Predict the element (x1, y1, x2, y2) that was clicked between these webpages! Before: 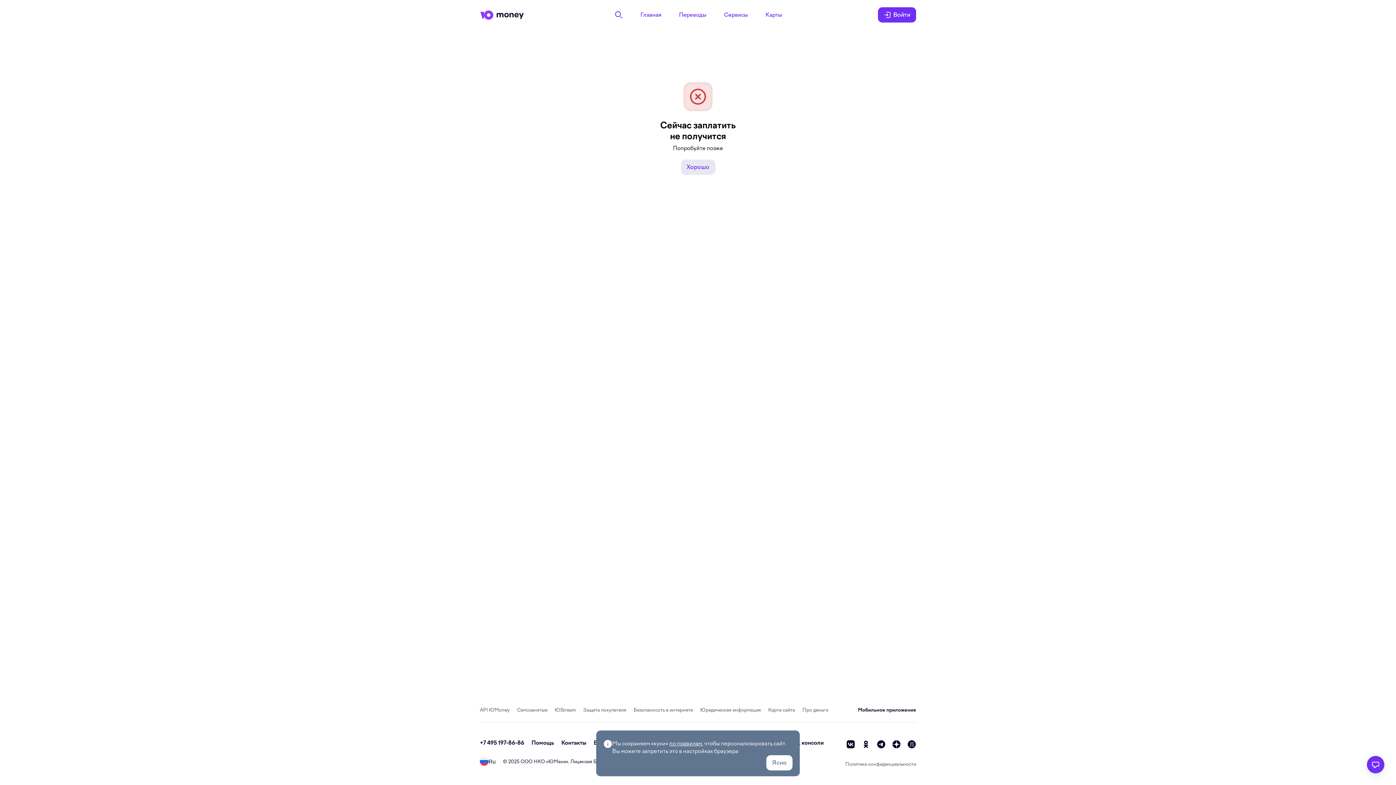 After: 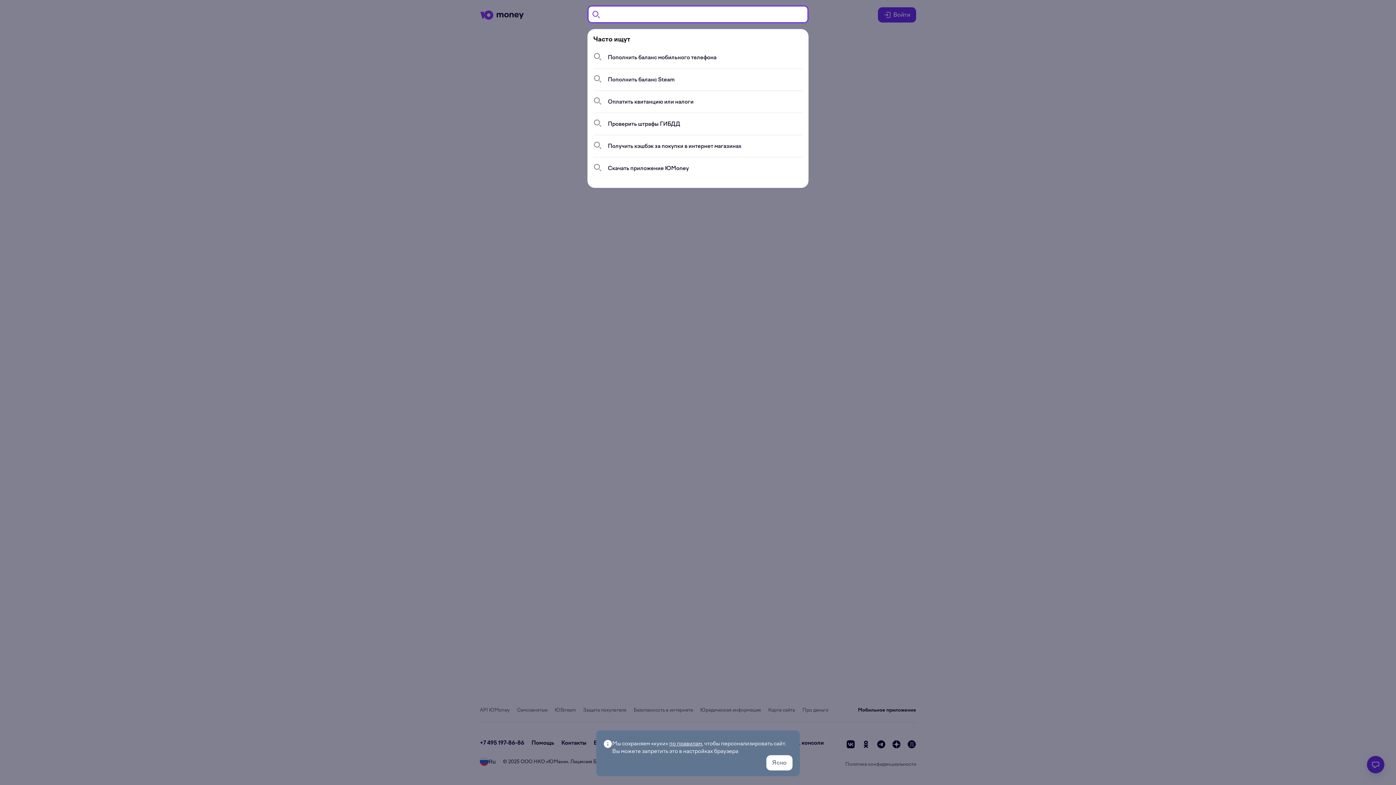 Action: label: Поиск bbox: (614, 10, 623, 19)